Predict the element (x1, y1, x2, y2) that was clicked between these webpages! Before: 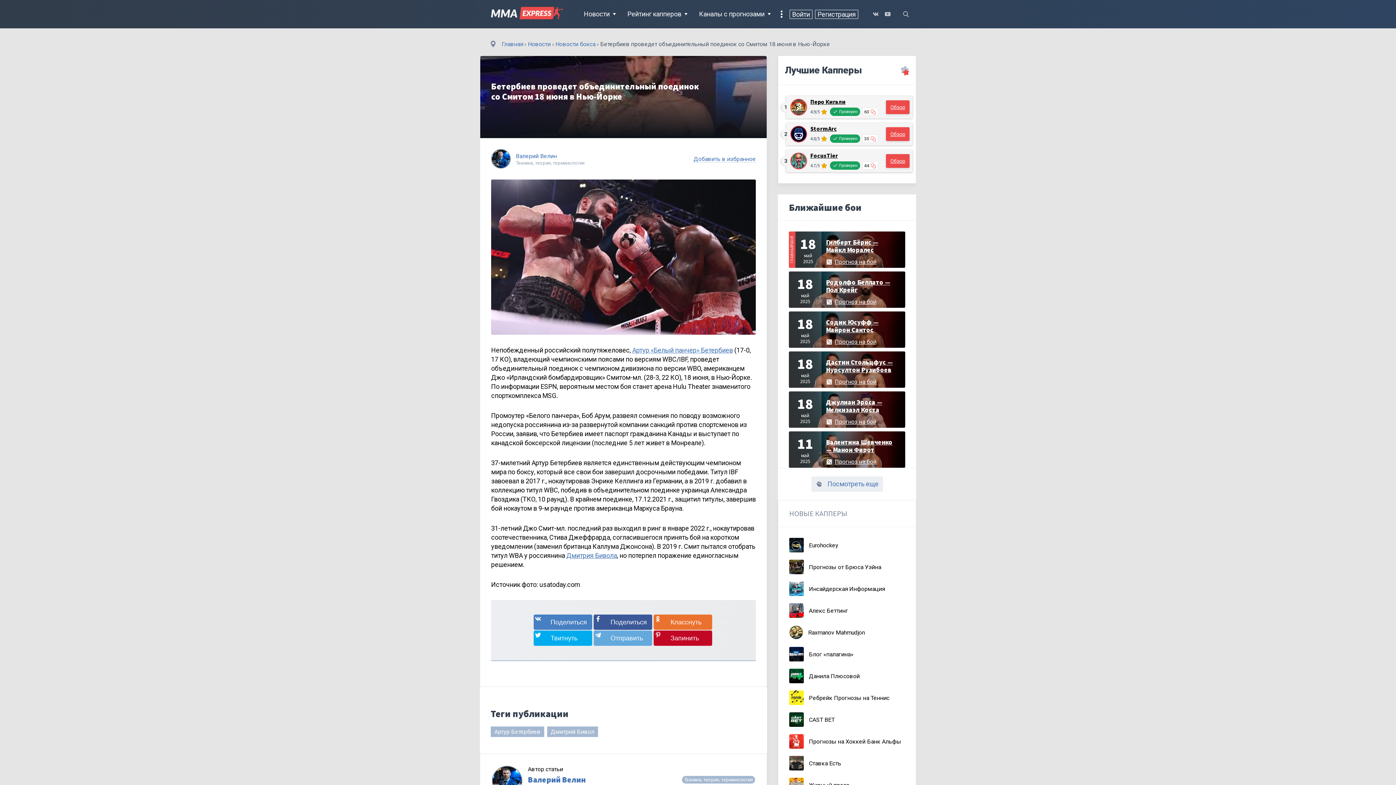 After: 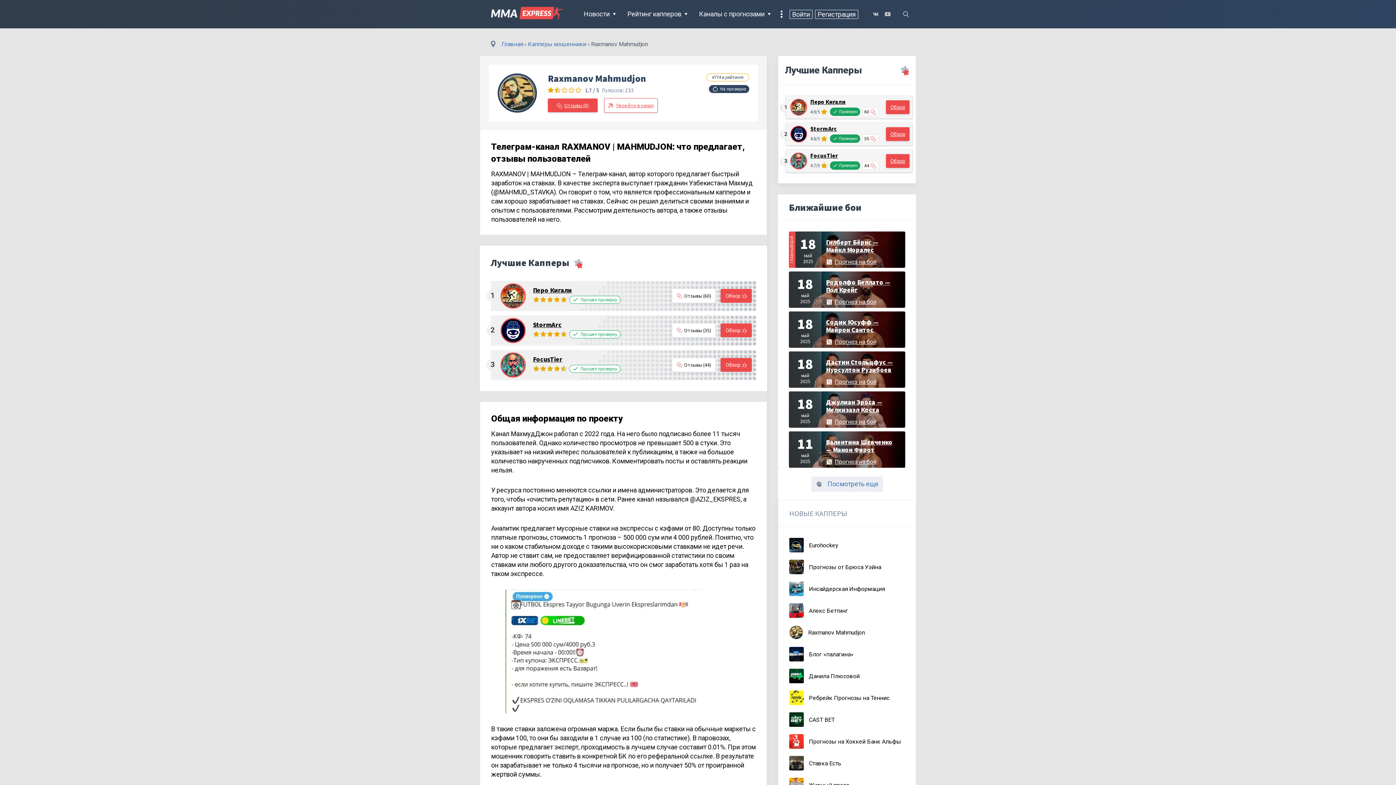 Action: bbox: (789, 625, 808, 640)